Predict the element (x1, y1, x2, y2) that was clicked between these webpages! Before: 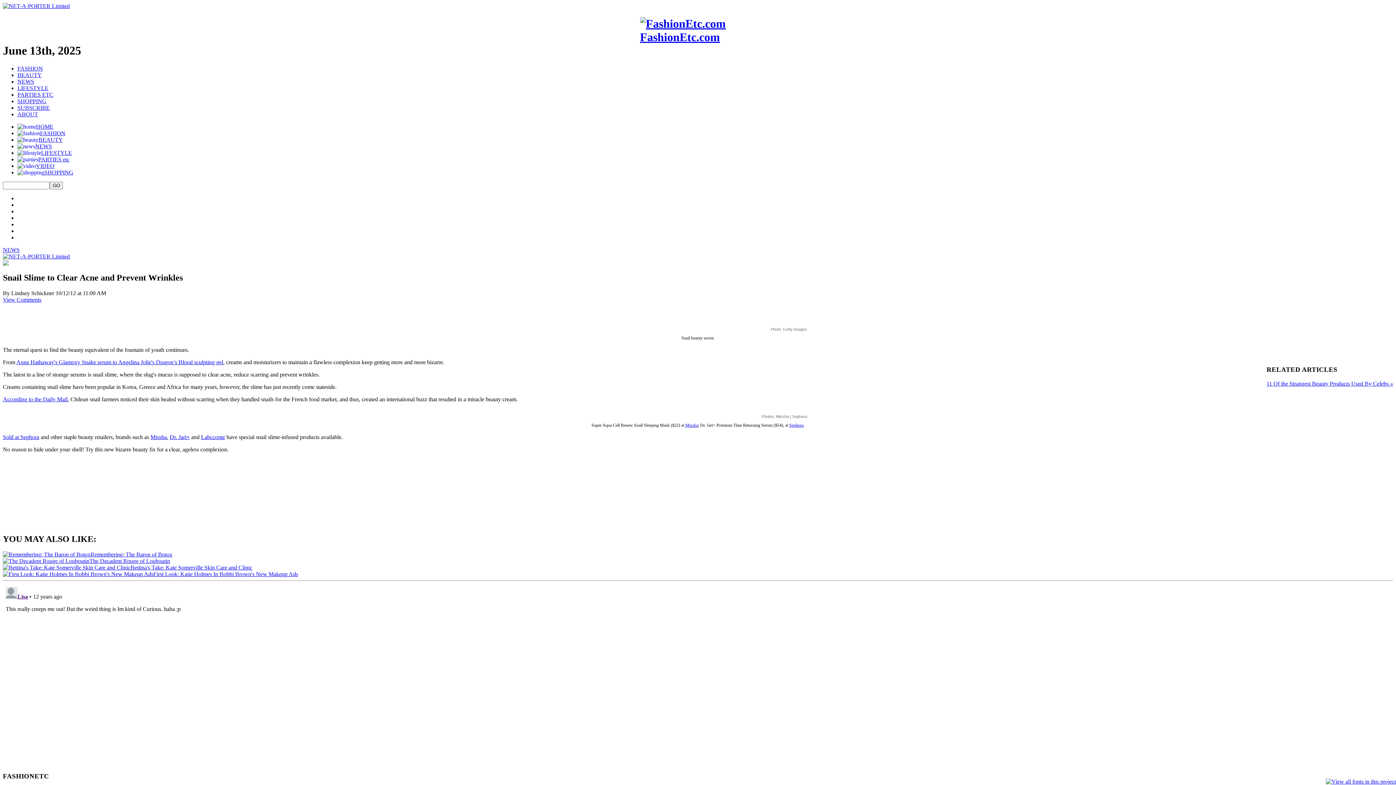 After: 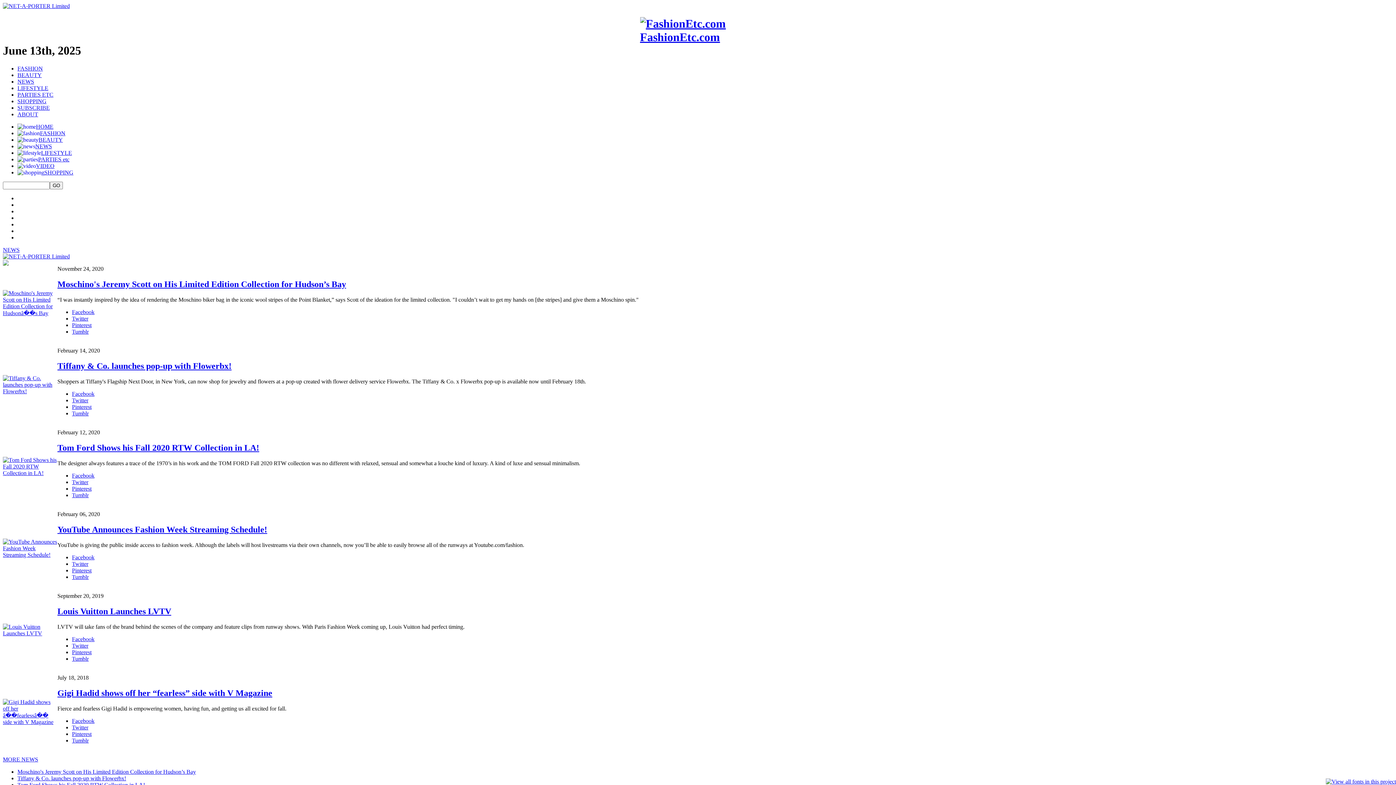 Action: bbox: (2, 246, 19, 253) label: NEWS